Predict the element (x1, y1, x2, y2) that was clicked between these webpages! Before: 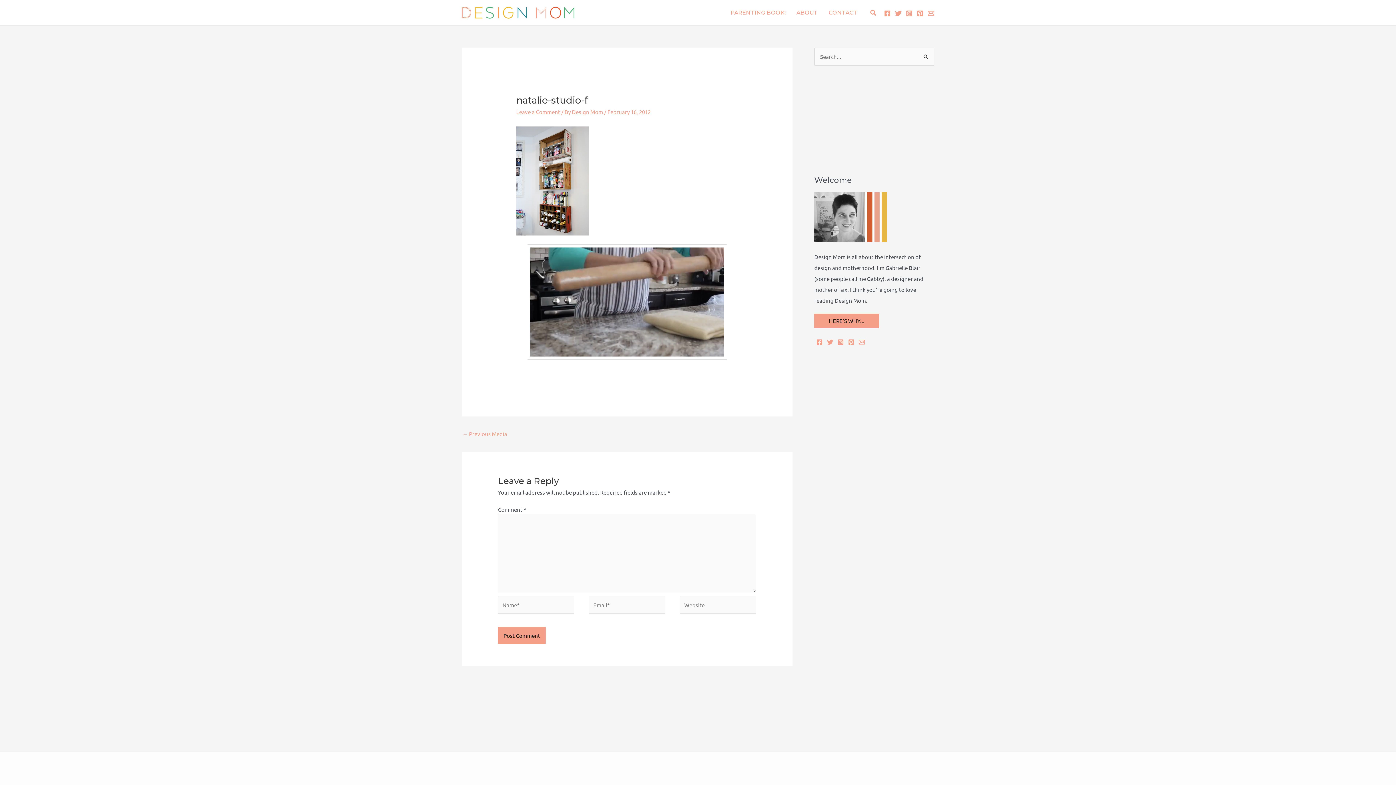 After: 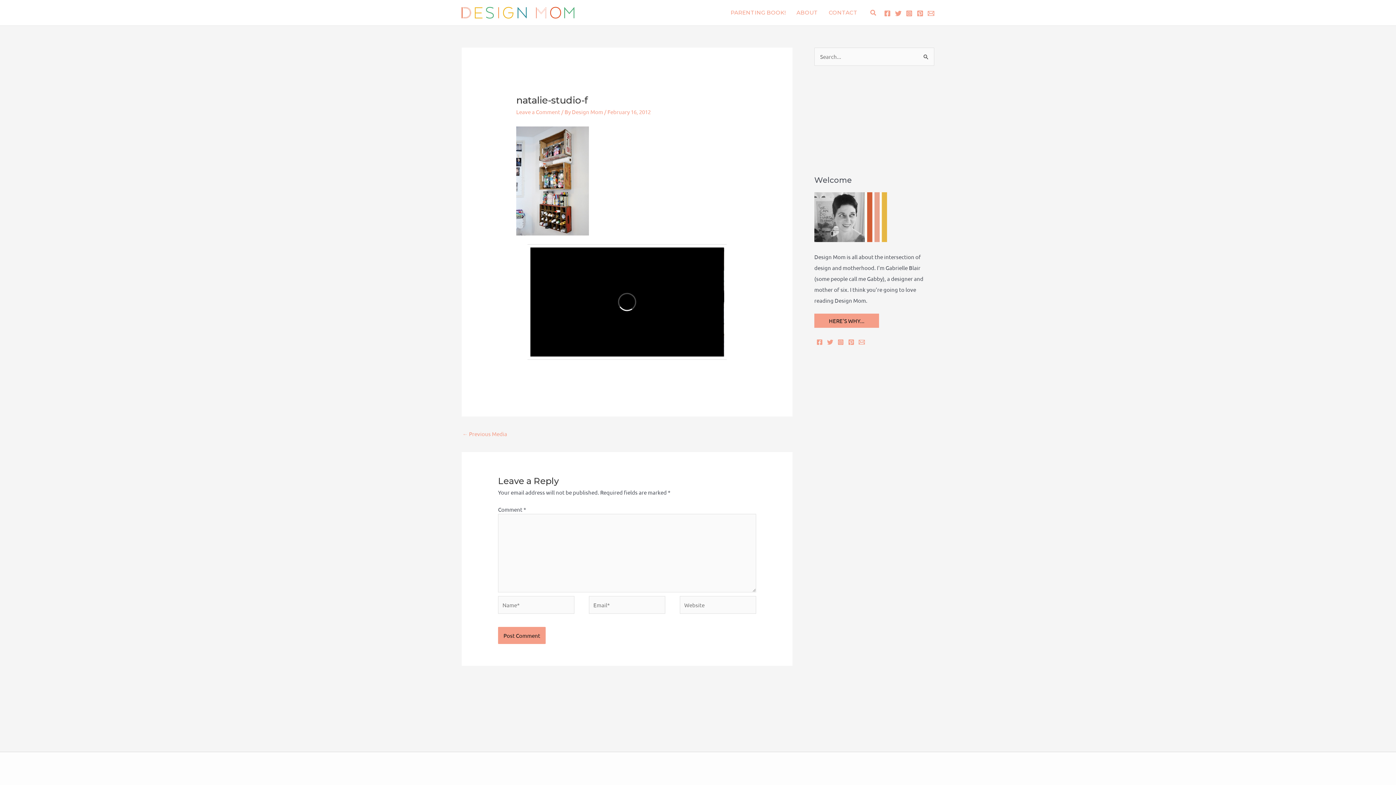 Action: label: Twitter bbox: (827, 339, 833, 345)